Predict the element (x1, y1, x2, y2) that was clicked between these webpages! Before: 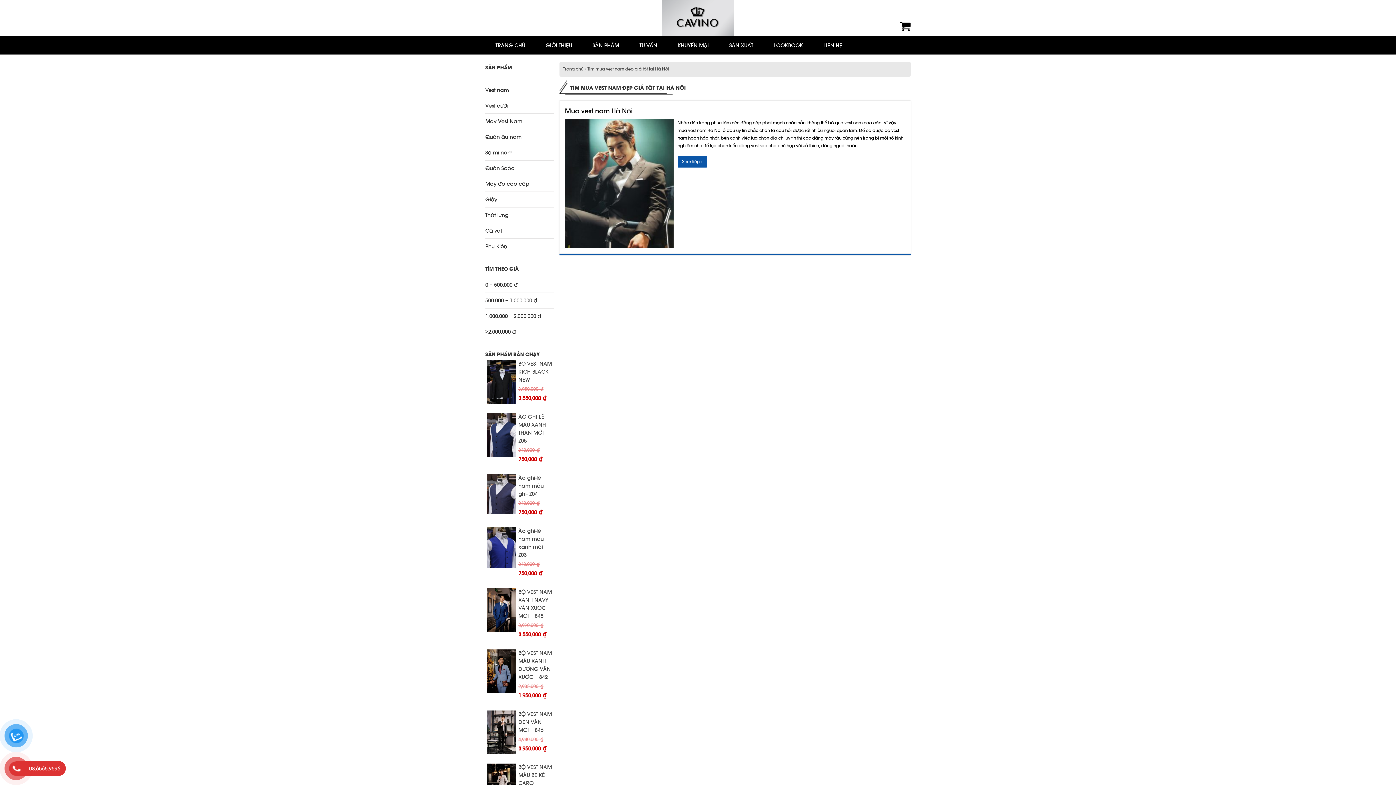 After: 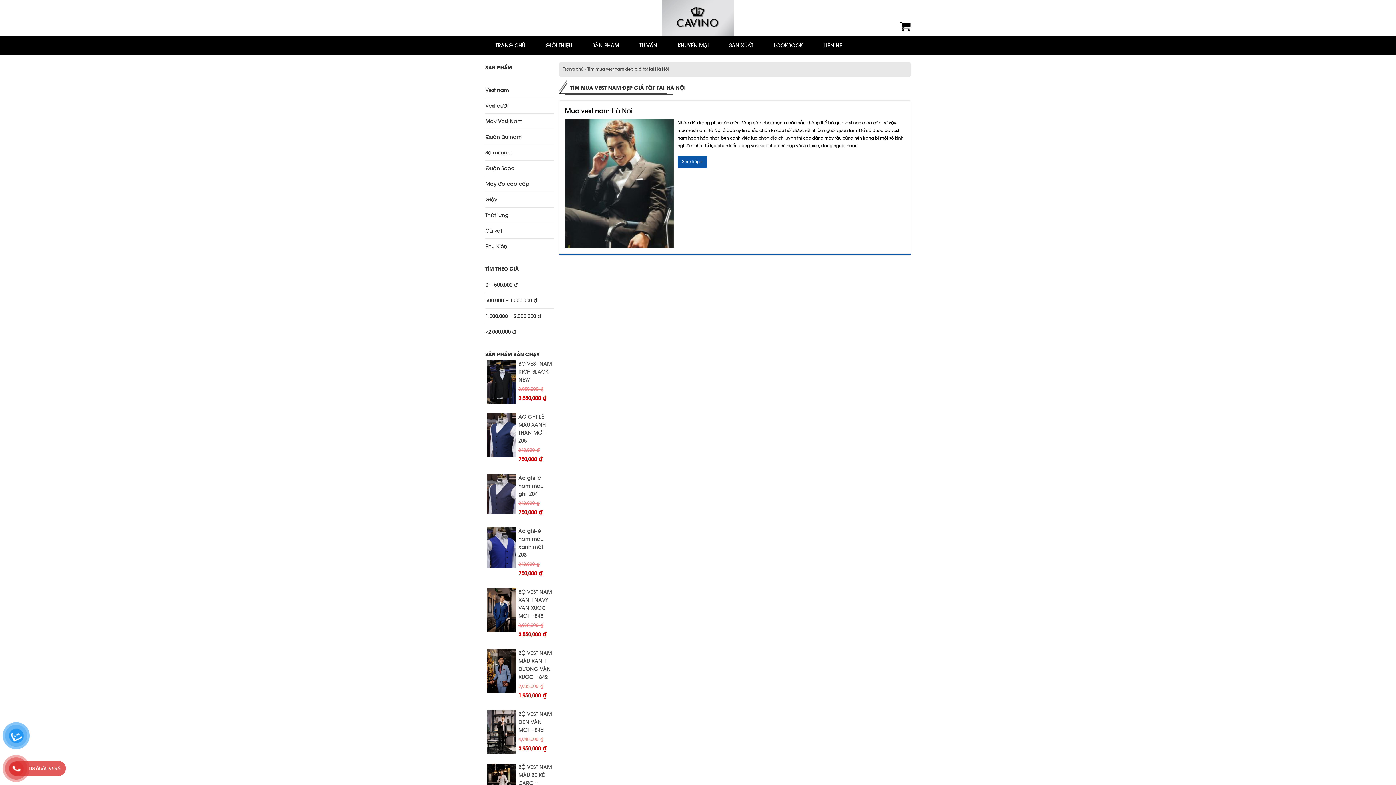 Action: label: 08.6565.9596 bbox: (10, 761, 65, 776)